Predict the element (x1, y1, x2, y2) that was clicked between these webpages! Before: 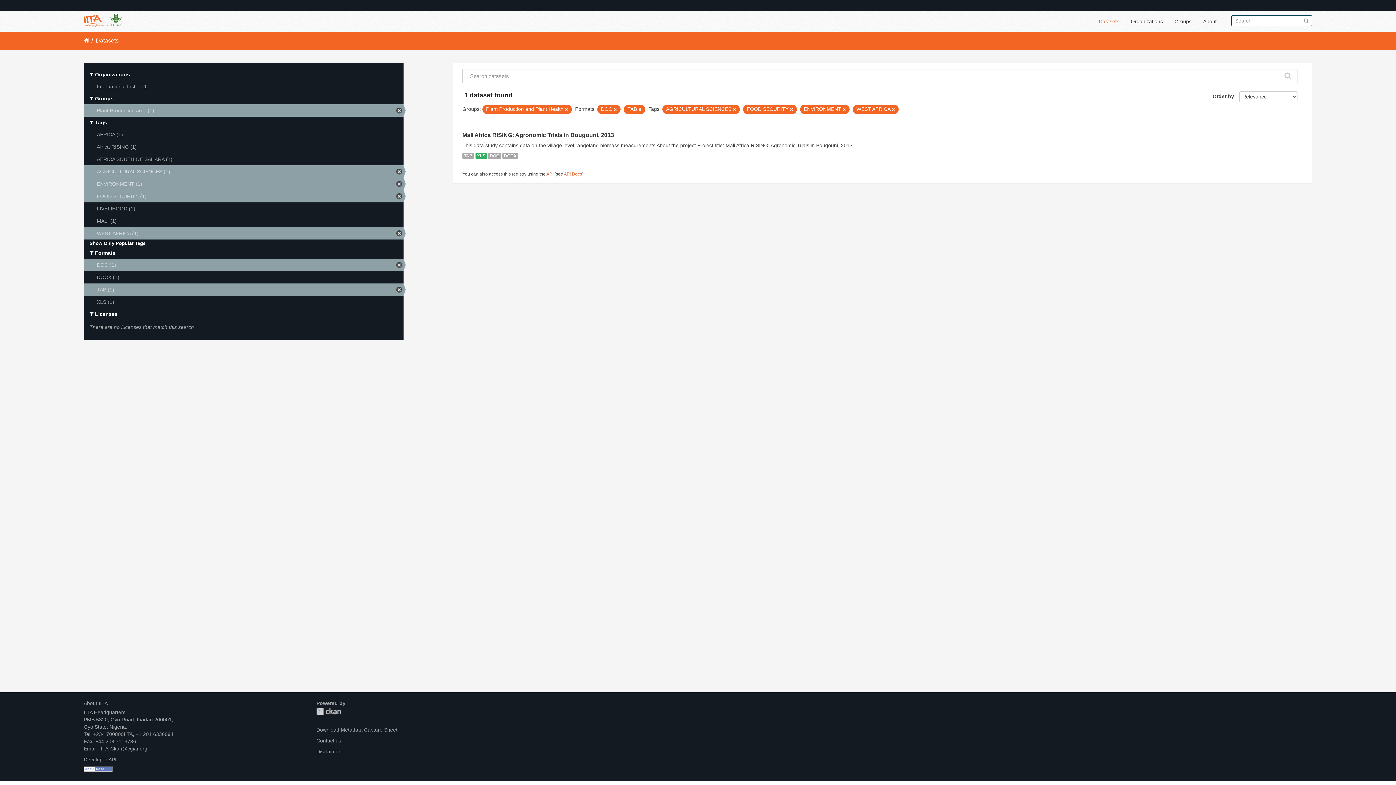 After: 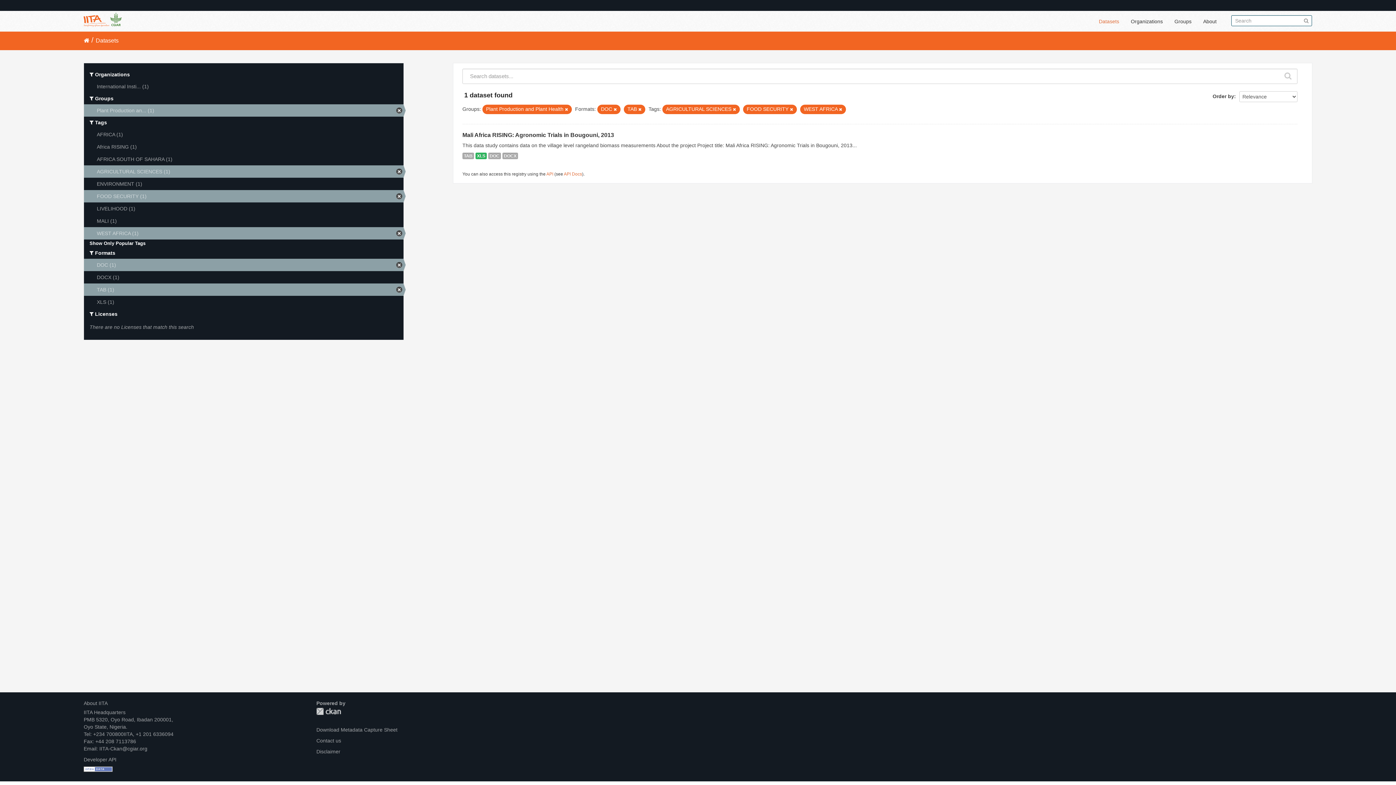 Action: label: ENVIRONMENT (1) bbox: (84, 177, 403, 190)